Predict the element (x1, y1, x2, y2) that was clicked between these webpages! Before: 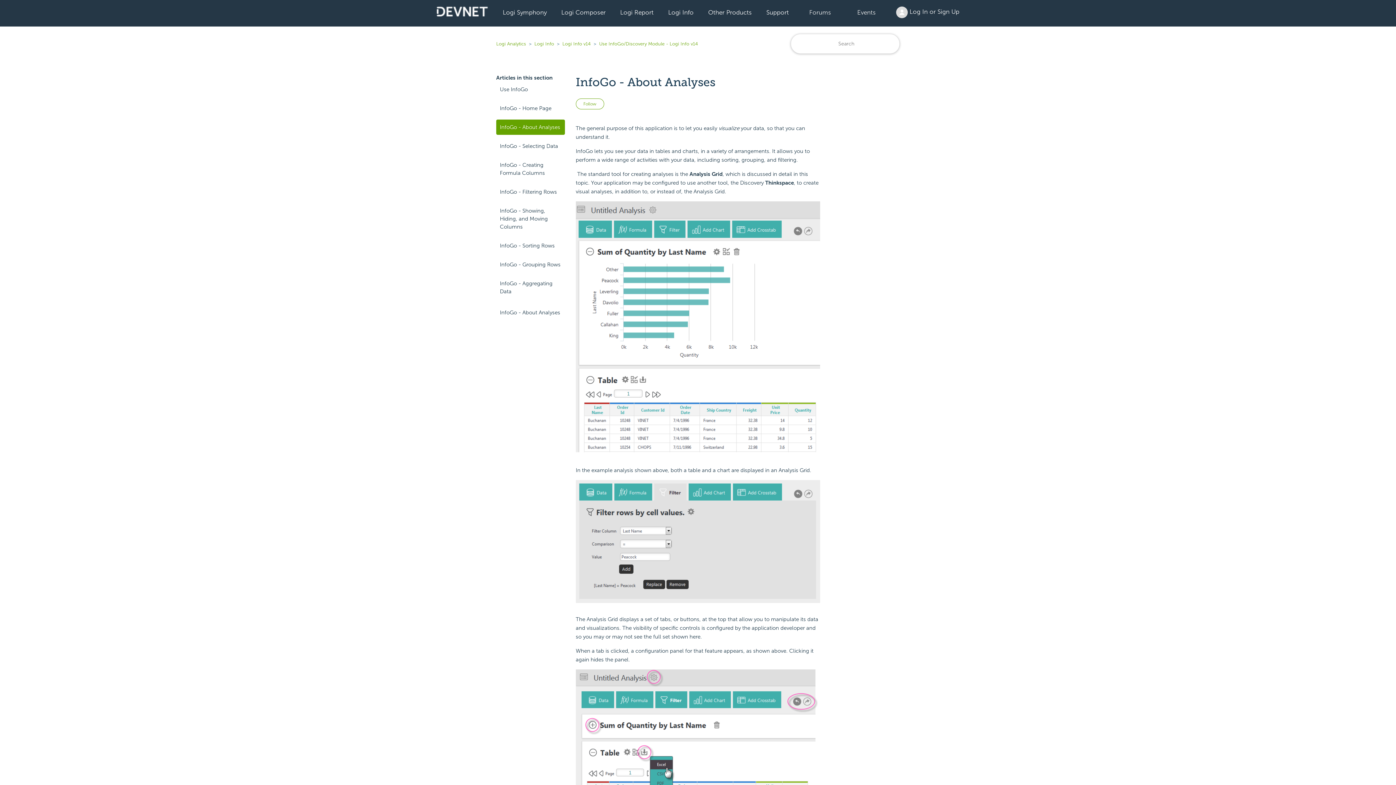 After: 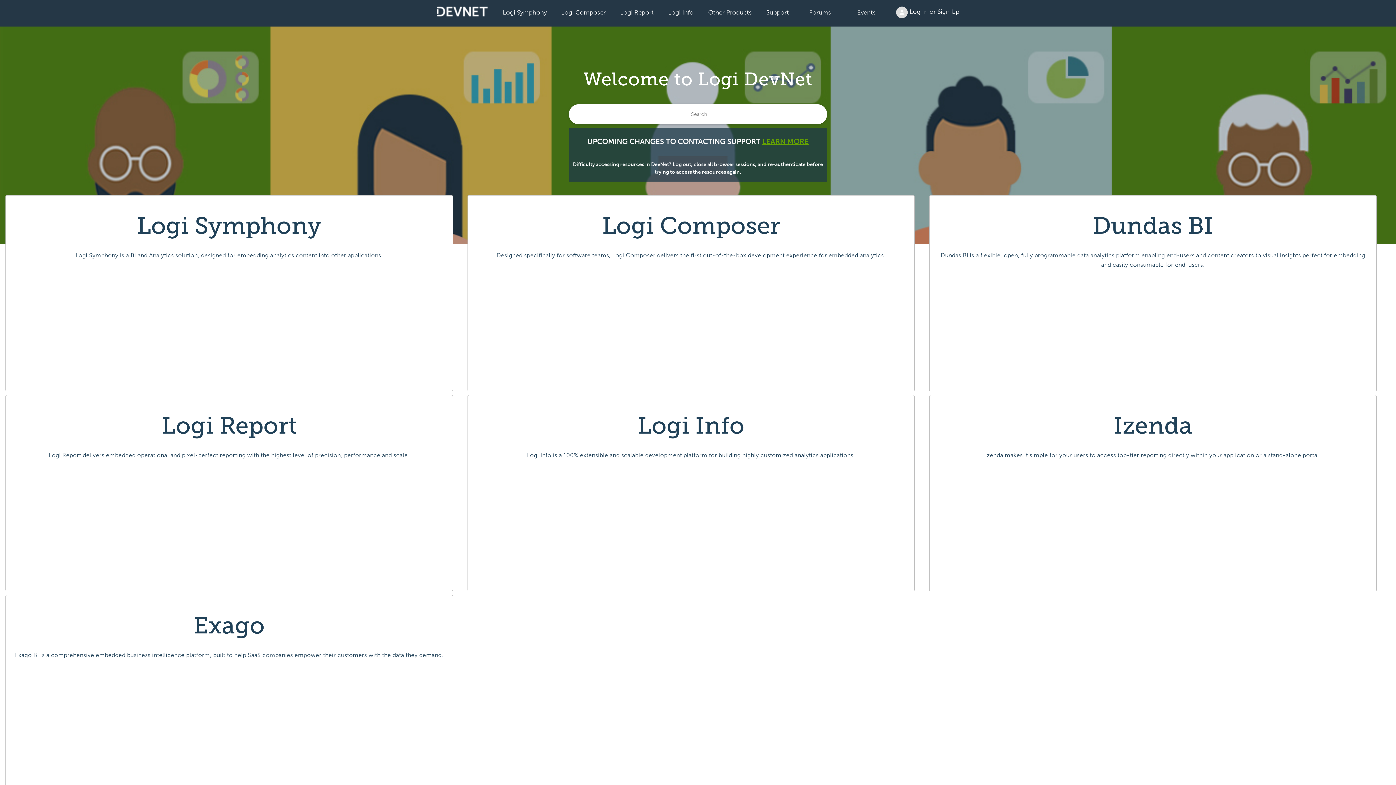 Action: bbox: (496, 41, 526, 46) label: Logi Analytics